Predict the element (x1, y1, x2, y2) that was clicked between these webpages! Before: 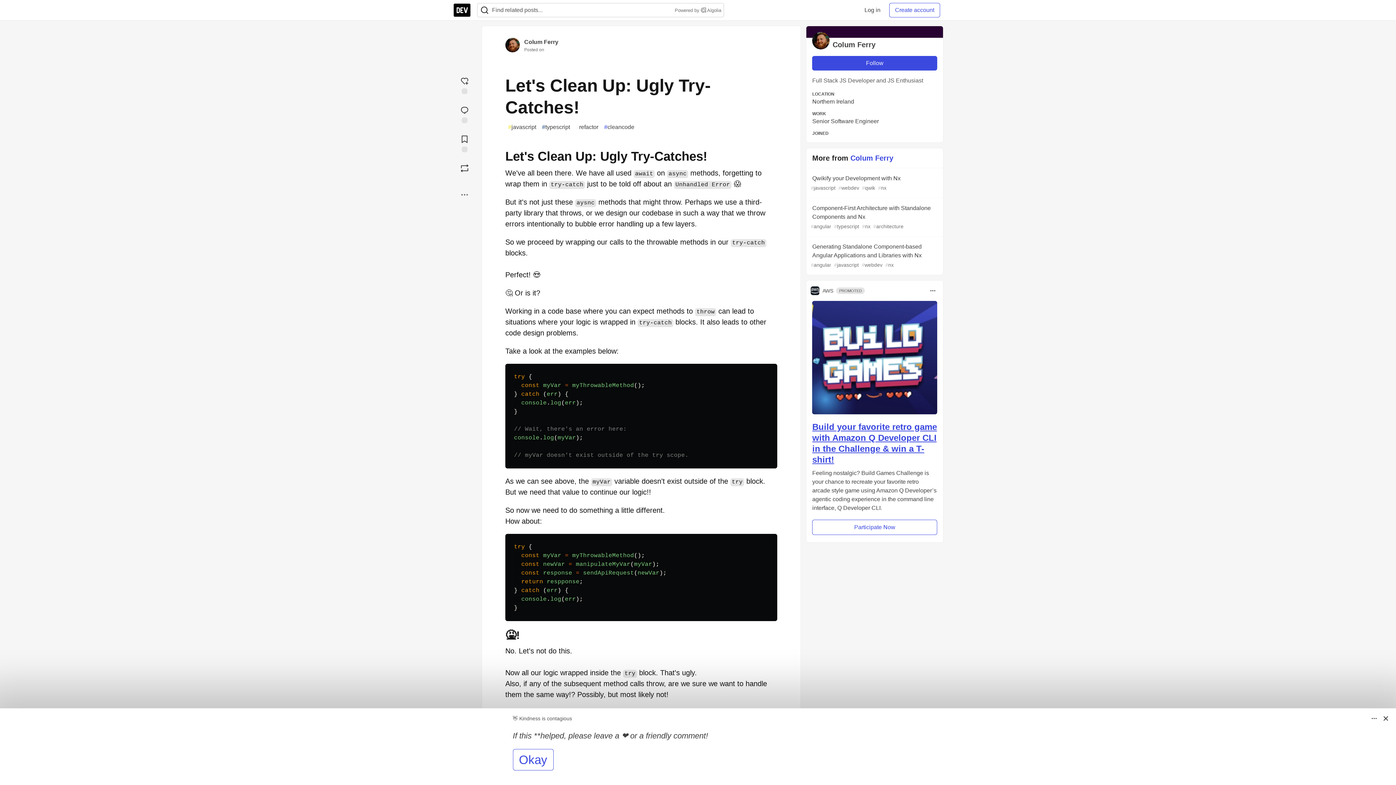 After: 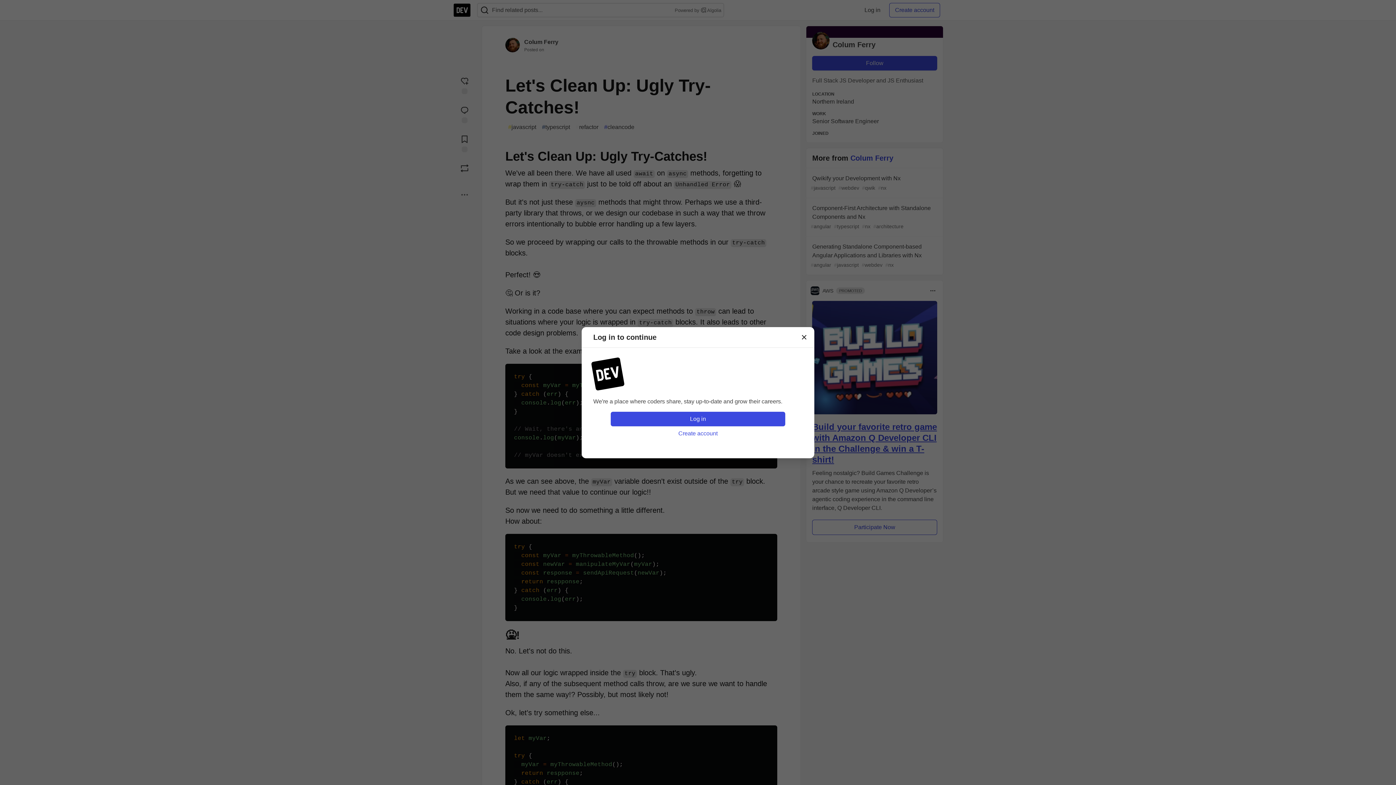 Action: label: reaction-drawer-trigger bbox: (455, 73, 474, 96)